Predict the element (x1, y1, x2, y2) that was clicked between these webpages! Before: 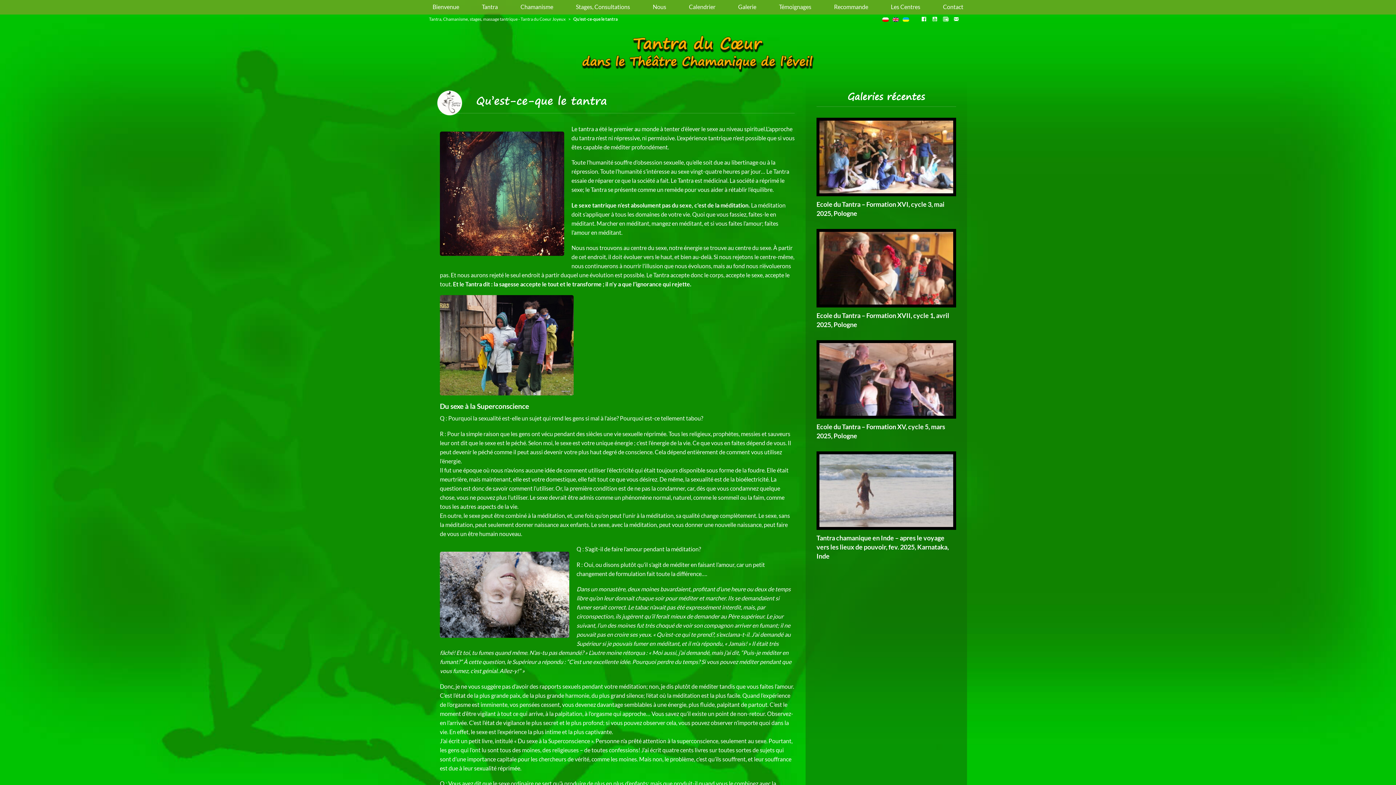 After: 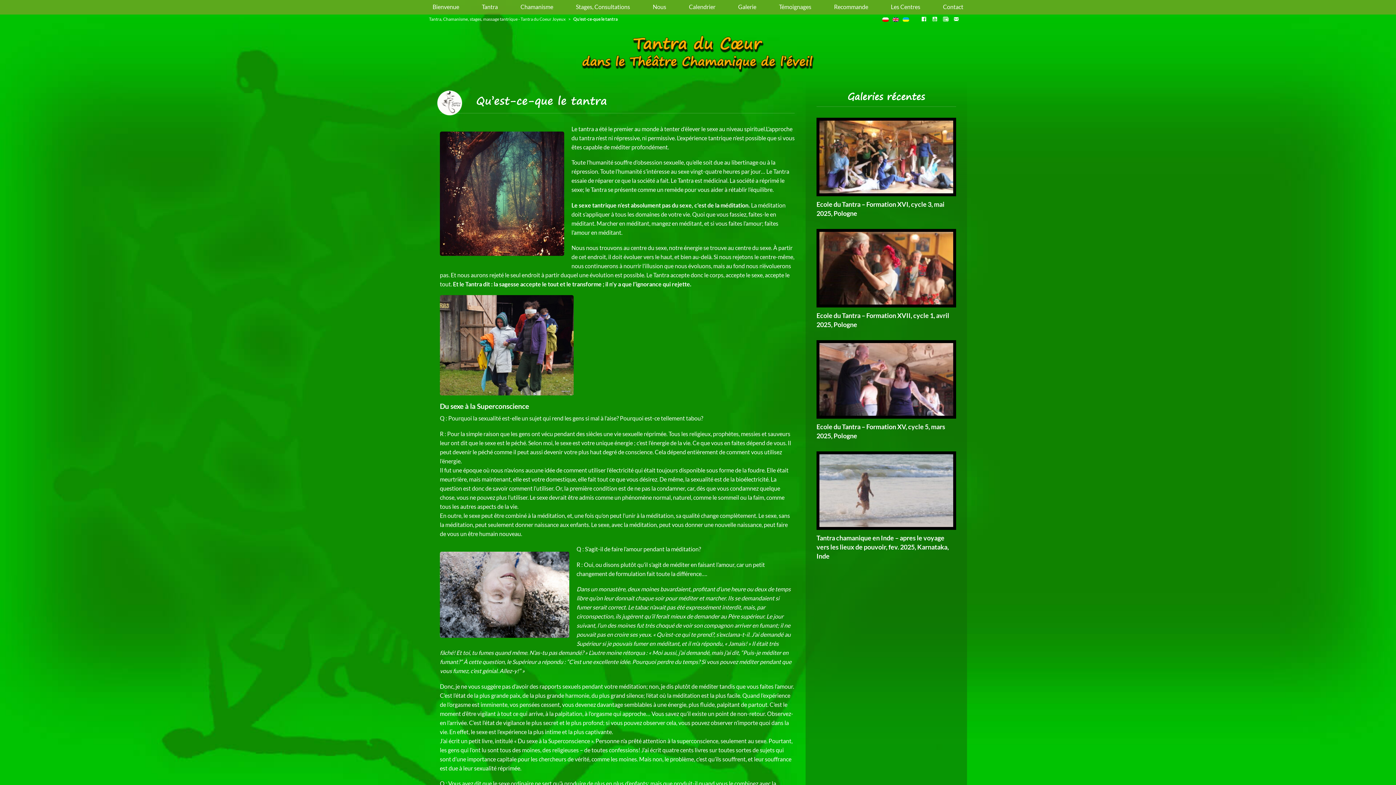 Action: label: Qu’est-ce-que le tantra bbox: (573, 16, 617, 21)